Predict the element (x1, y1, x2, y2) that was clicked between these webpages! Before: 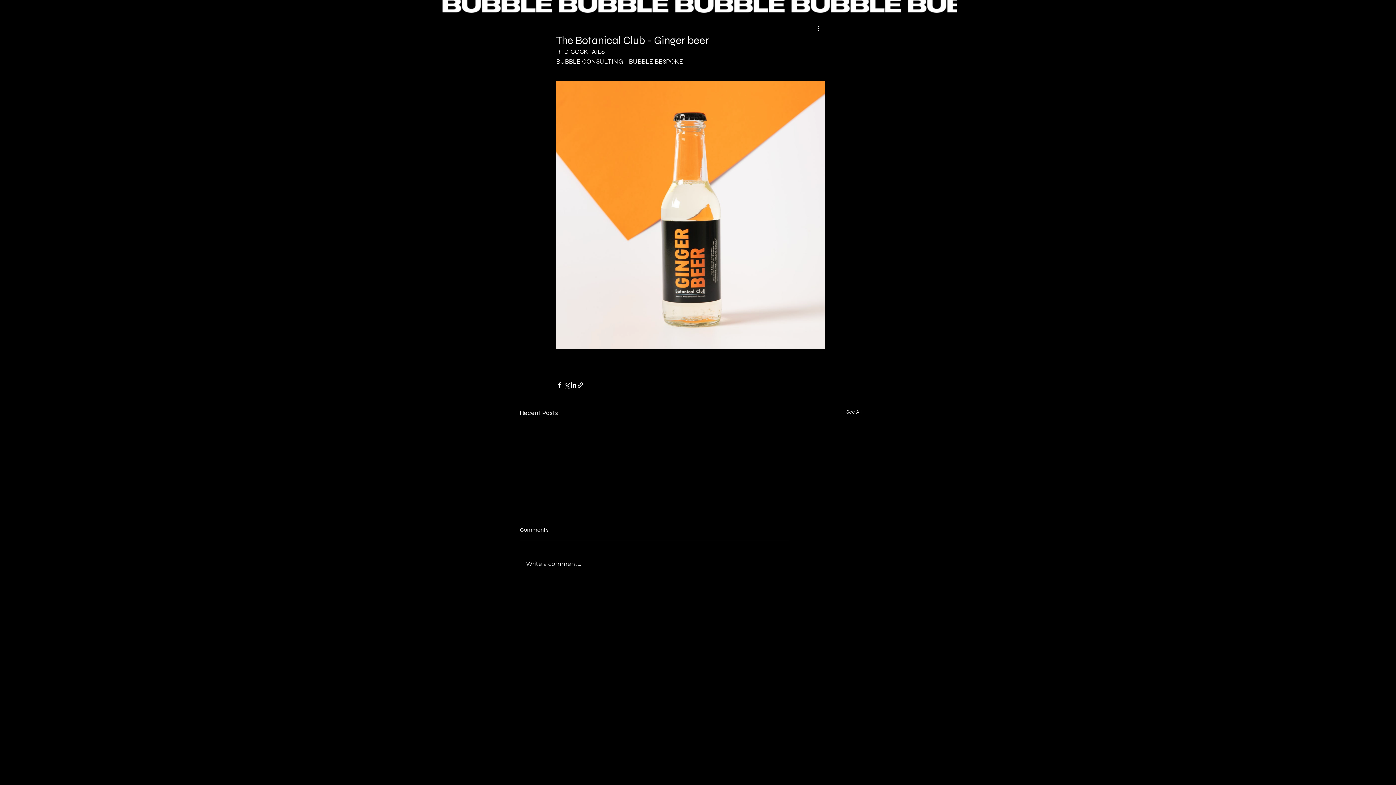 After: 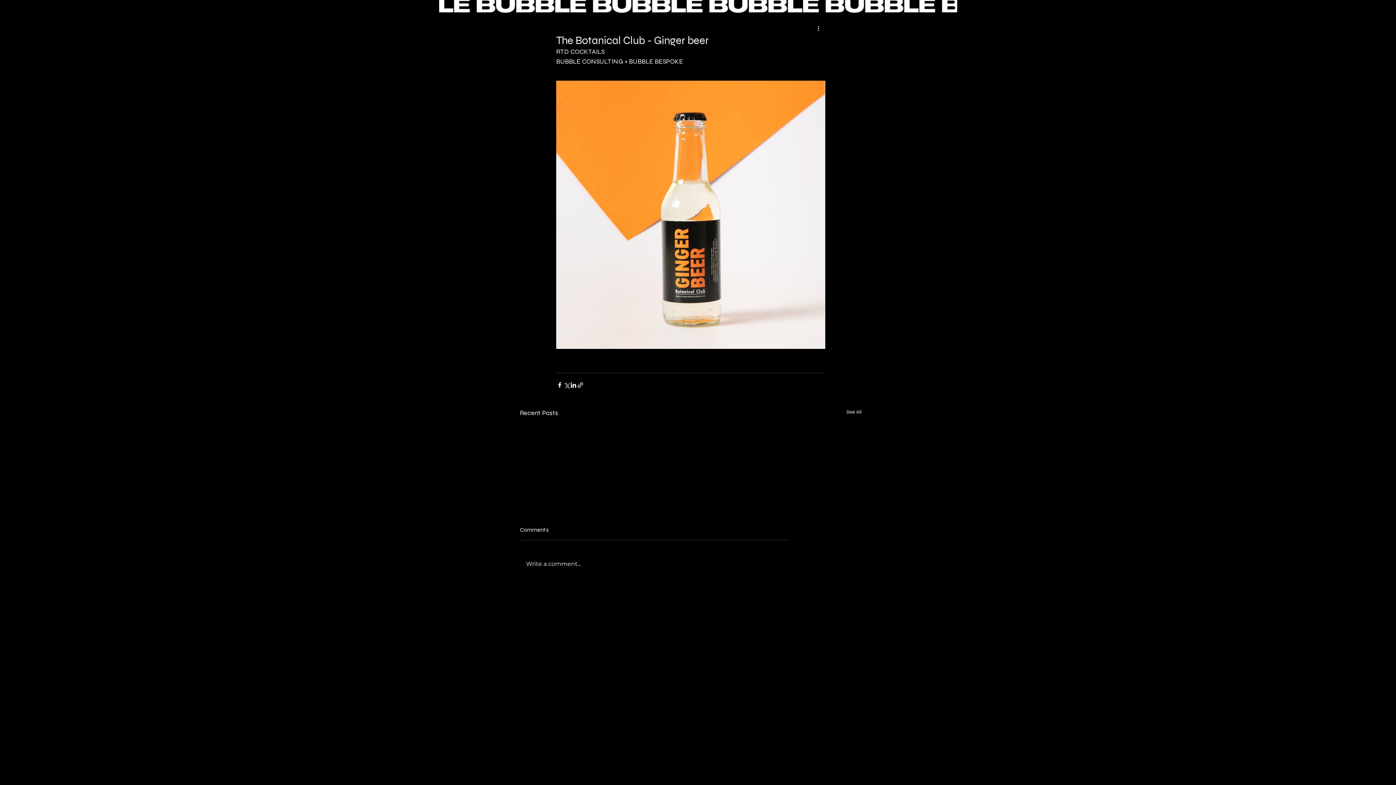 Action: bbox: (536, 600, 549, 613) label: Instagram